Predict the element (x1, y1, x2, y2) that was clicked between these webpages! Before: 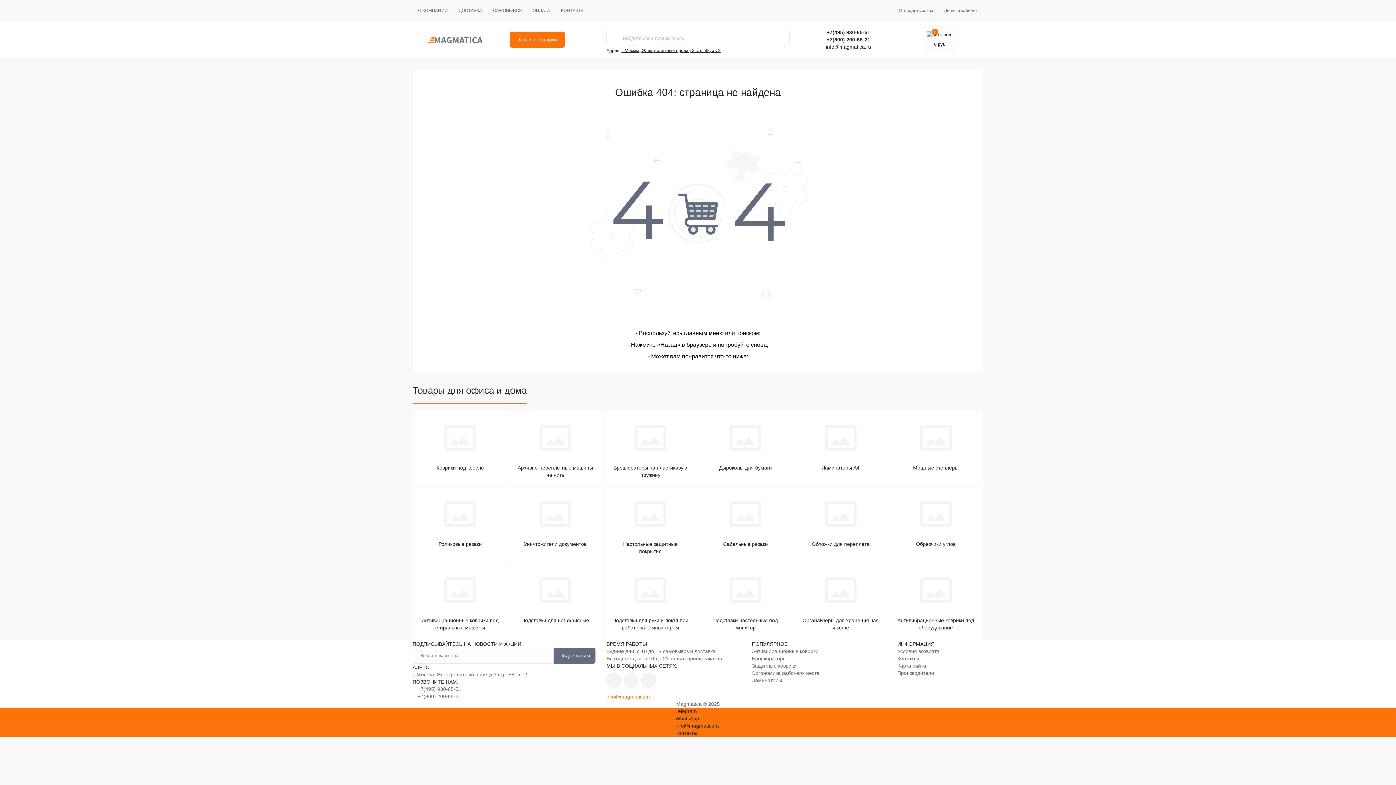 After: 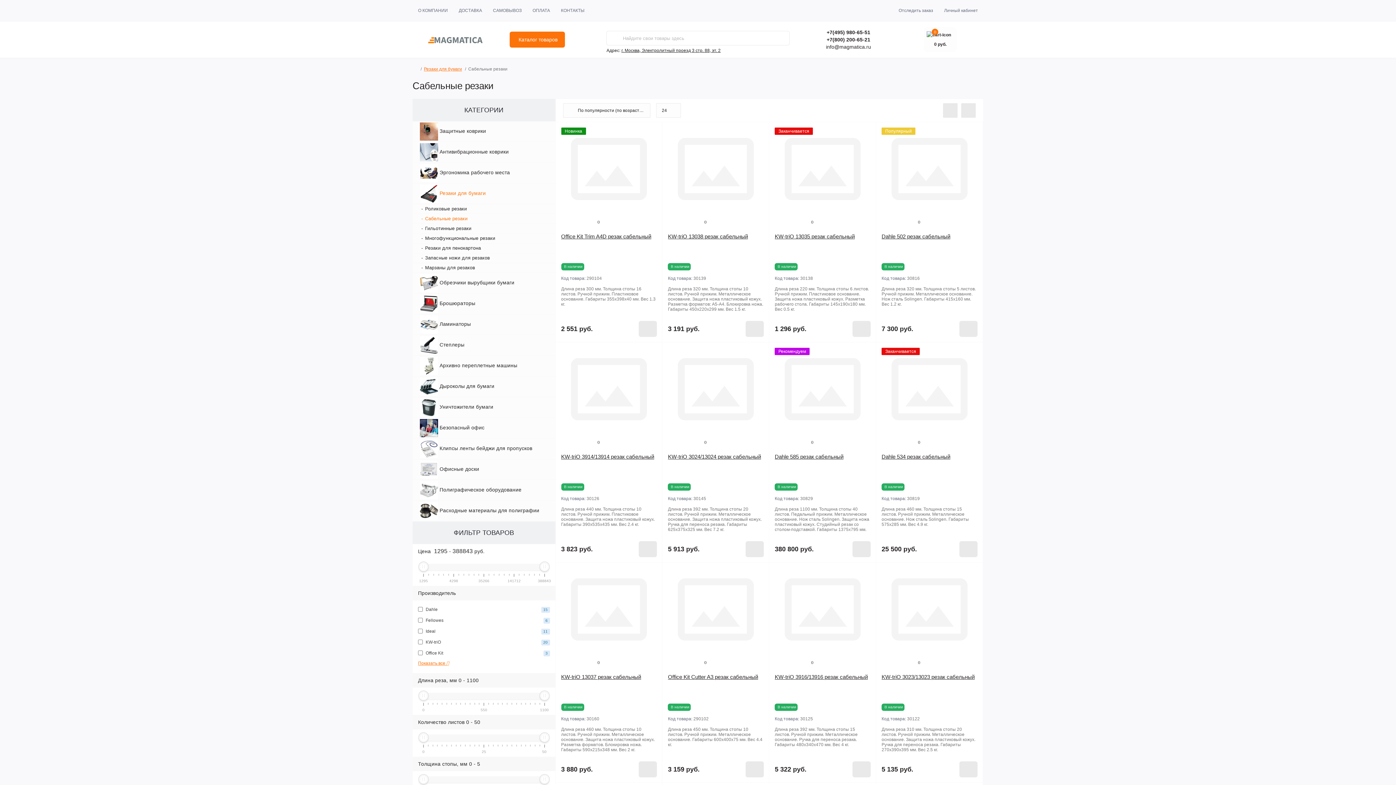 Action: label: Сабельные резаки bbox: (698, 488, 793, 557)